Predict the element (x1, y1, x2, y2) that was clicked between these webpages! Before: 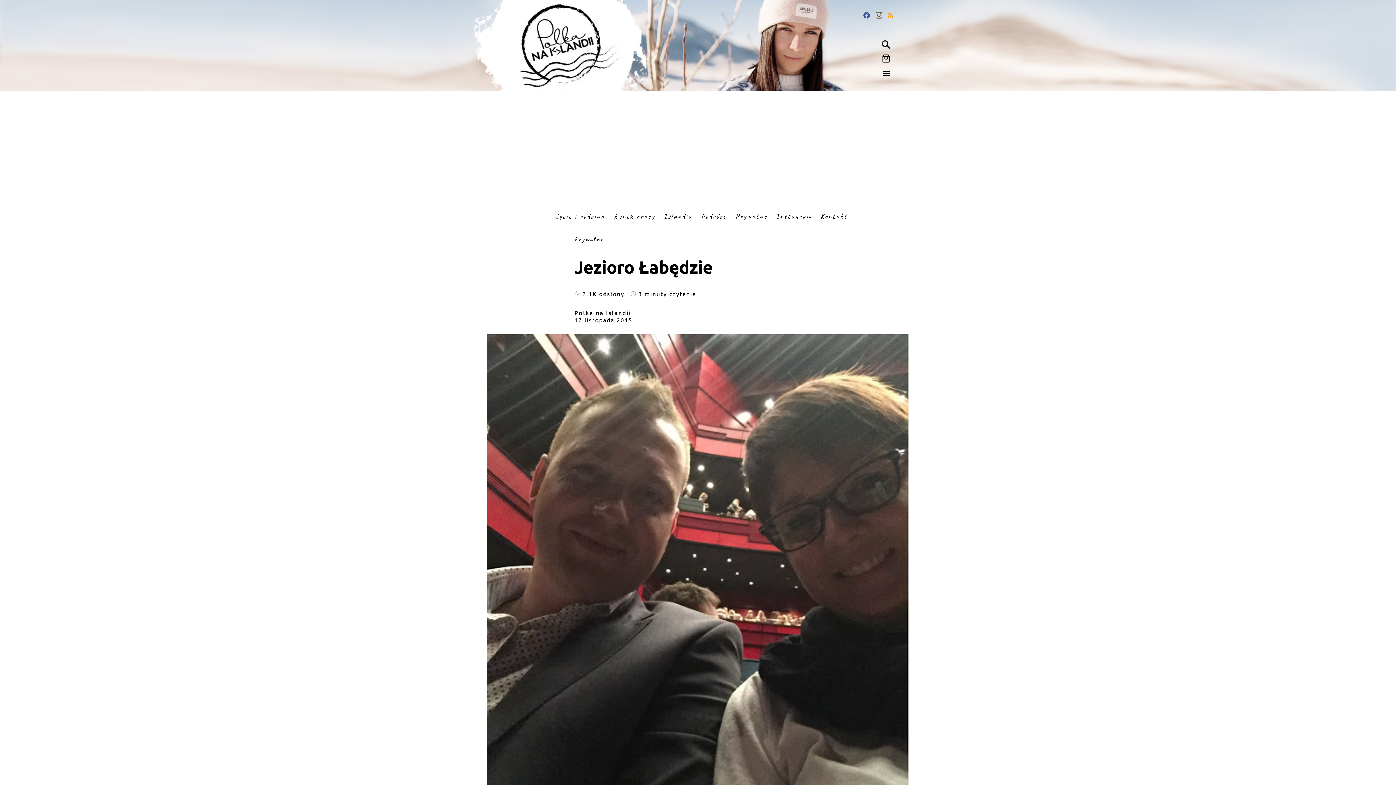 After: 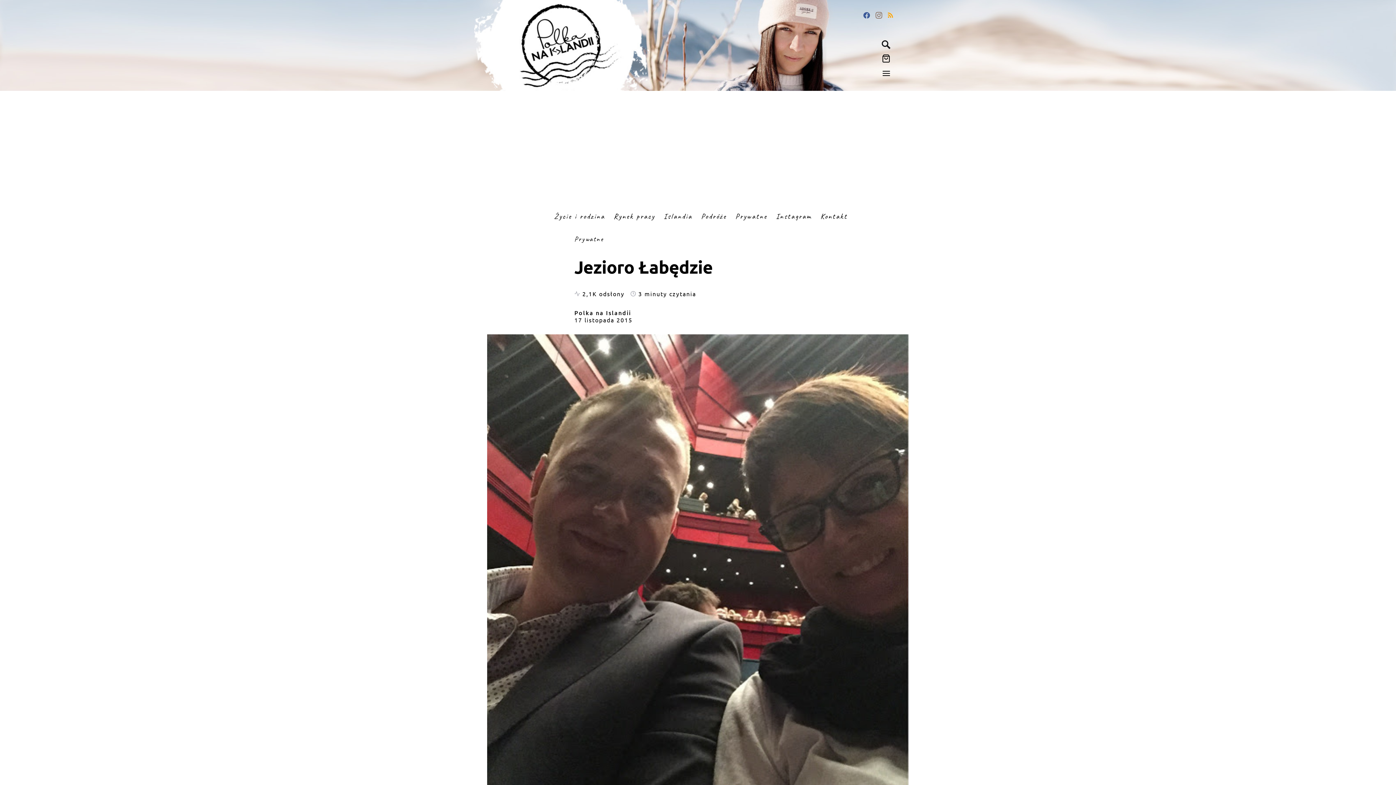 Action: label: Instagram bbox: (875, 11, 882, 18)